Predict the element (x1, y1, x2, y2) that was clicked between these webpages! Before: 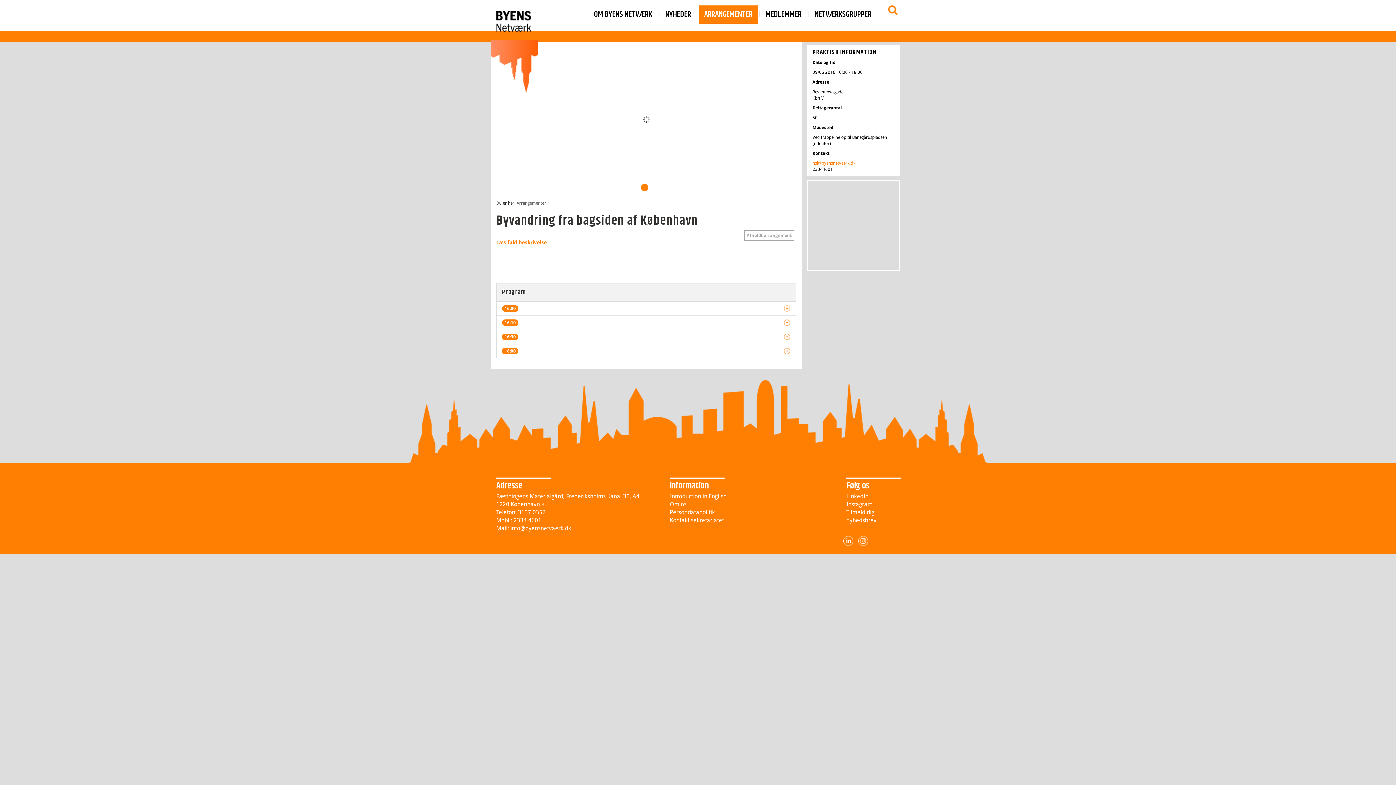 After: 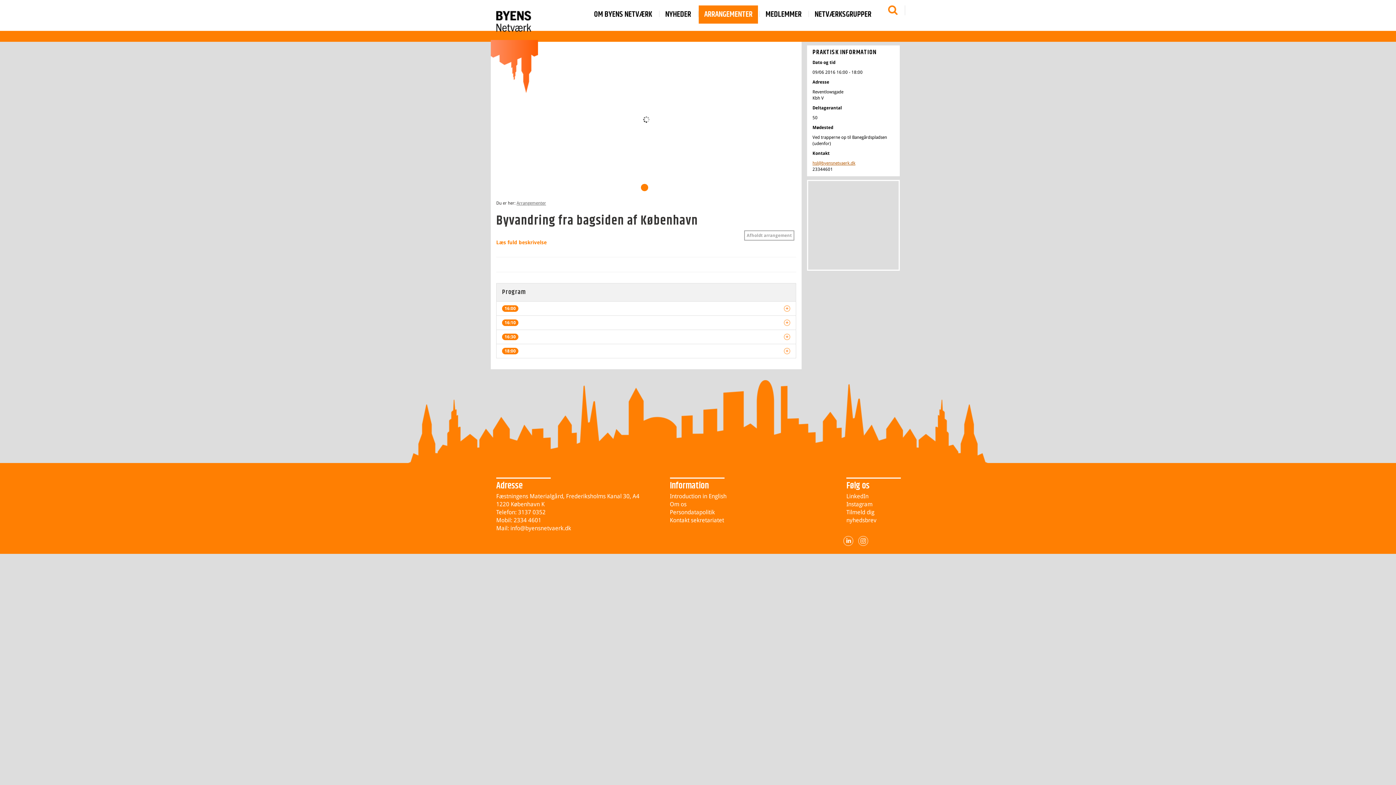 Action: label: hsl@byensnetvaerk.dk bbox: (812, 160, 855, 165)